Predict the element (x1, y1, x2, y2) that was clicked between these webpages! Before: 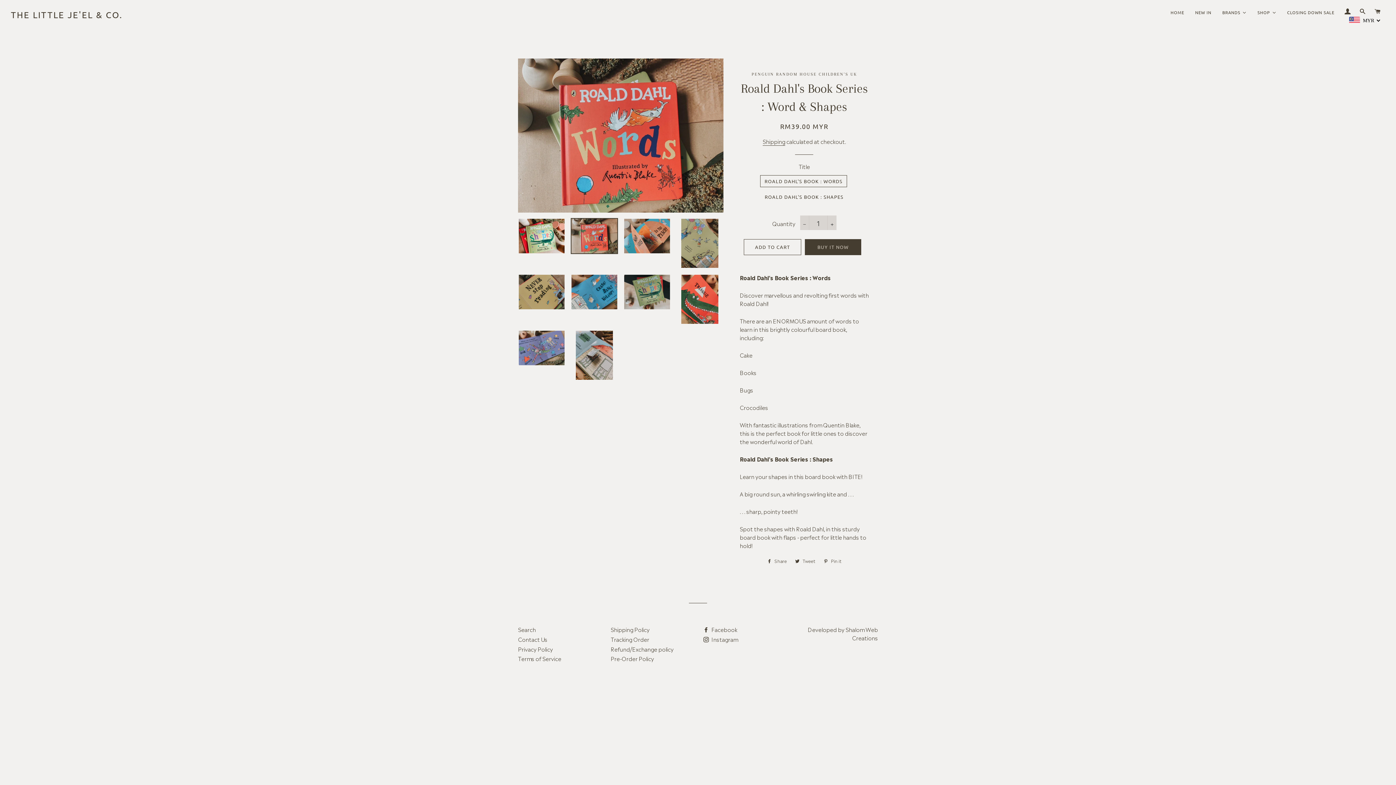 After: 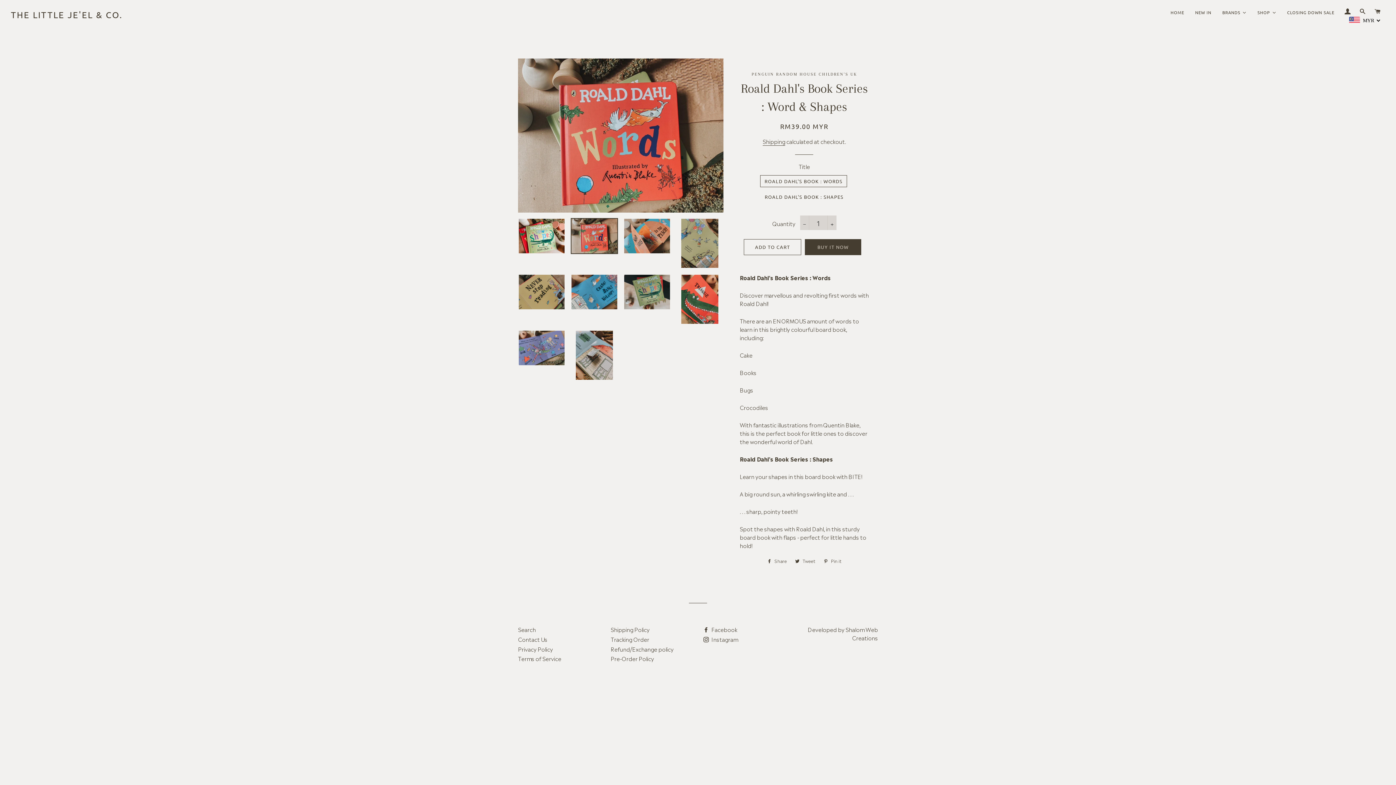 Action: bbox: (570, 218, 618, 254)